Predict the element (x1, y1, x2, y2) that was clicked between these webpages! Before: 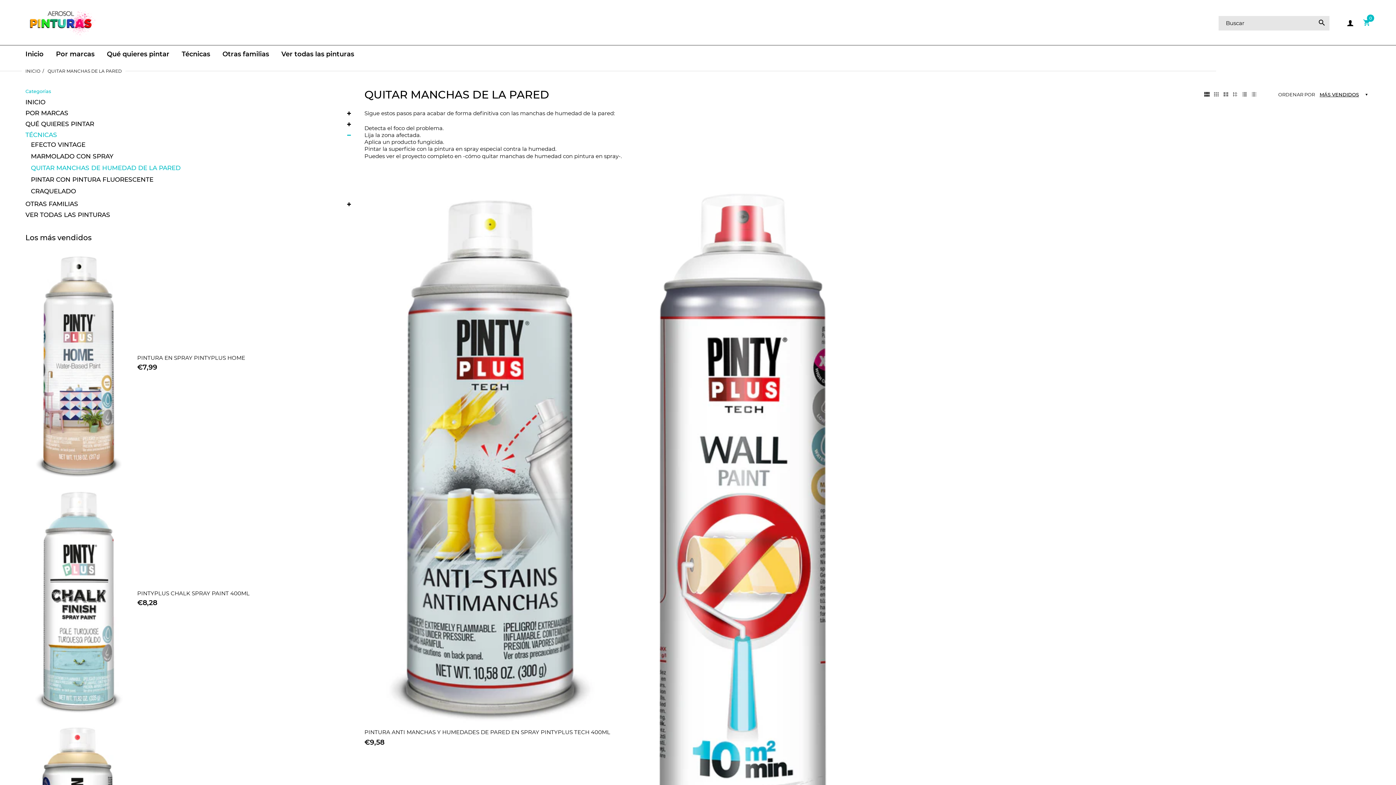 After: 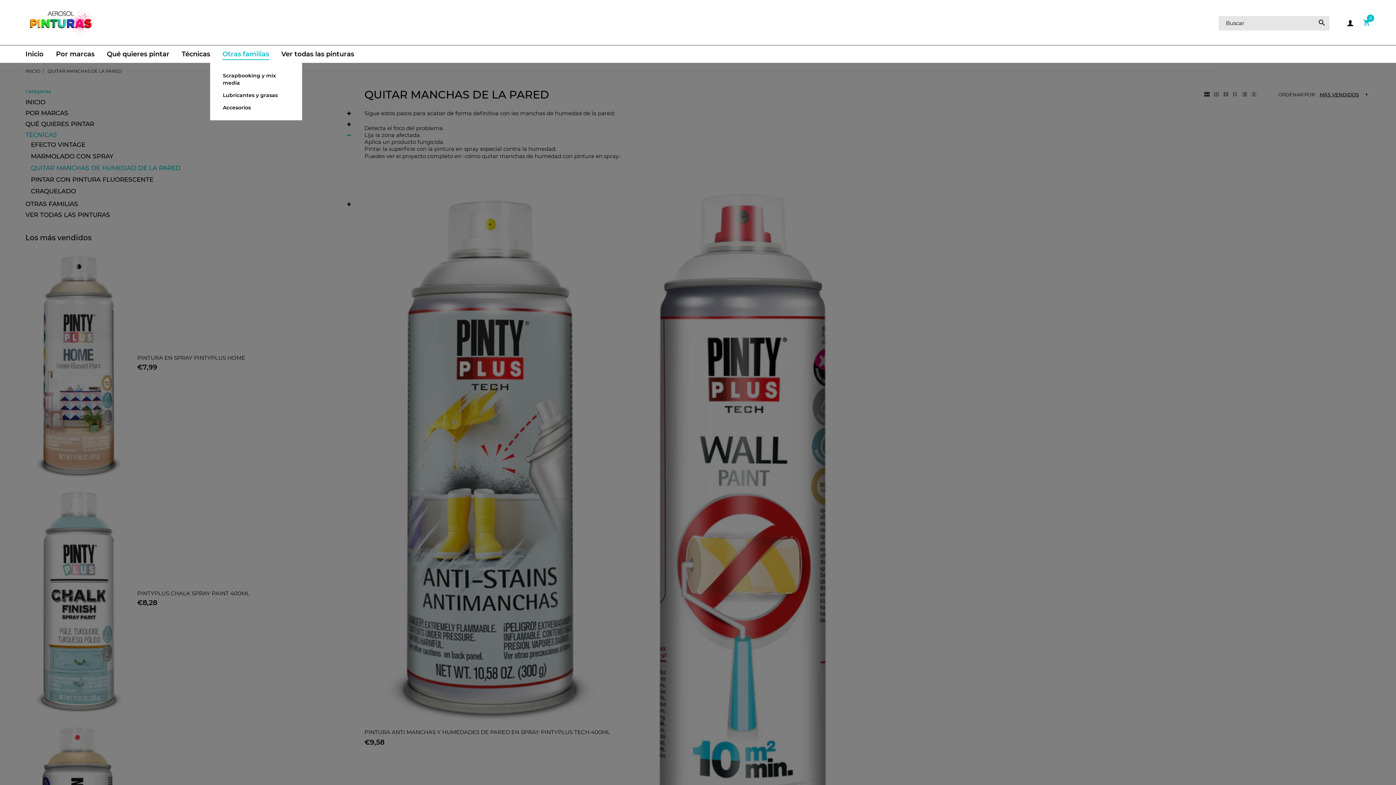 Action: label: Otras familias bbox: (222, 46, 269, 62)